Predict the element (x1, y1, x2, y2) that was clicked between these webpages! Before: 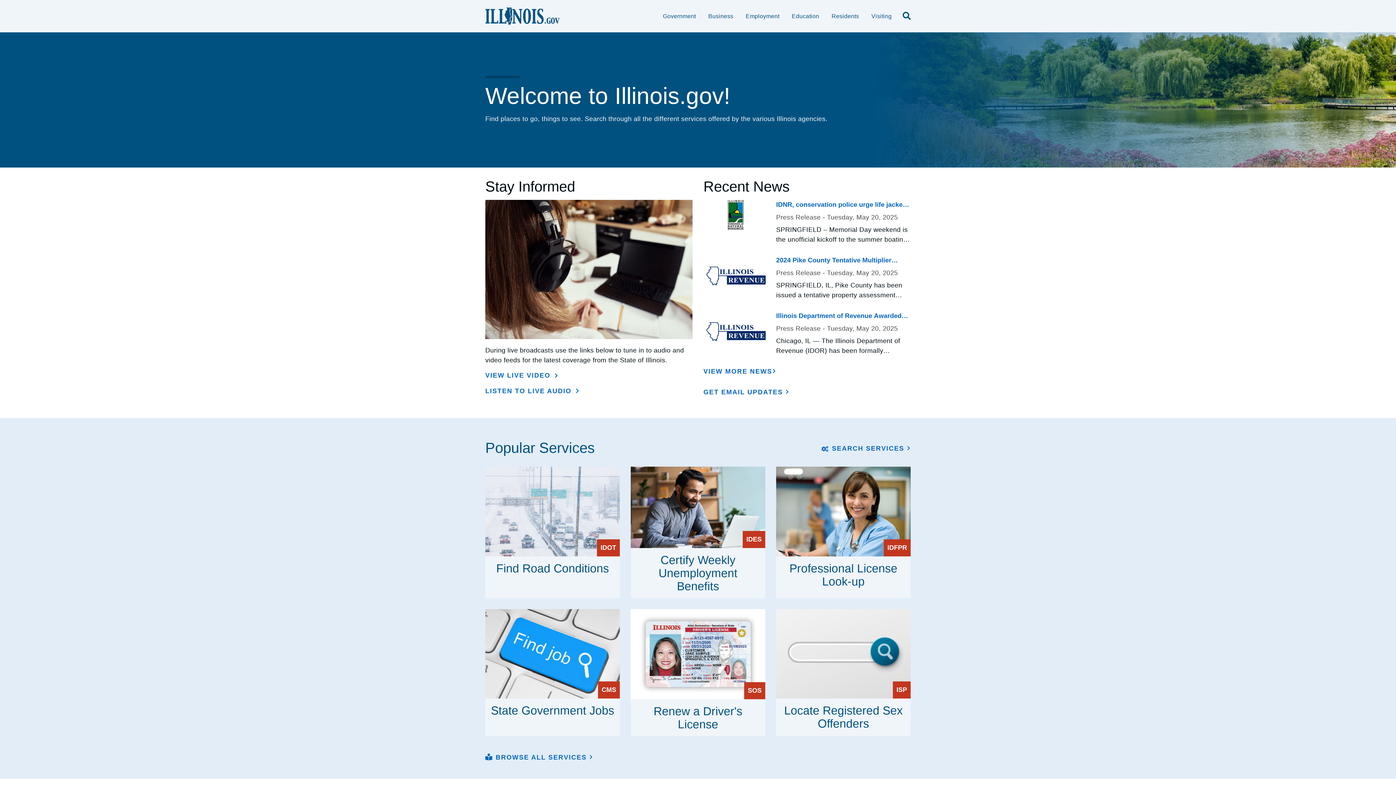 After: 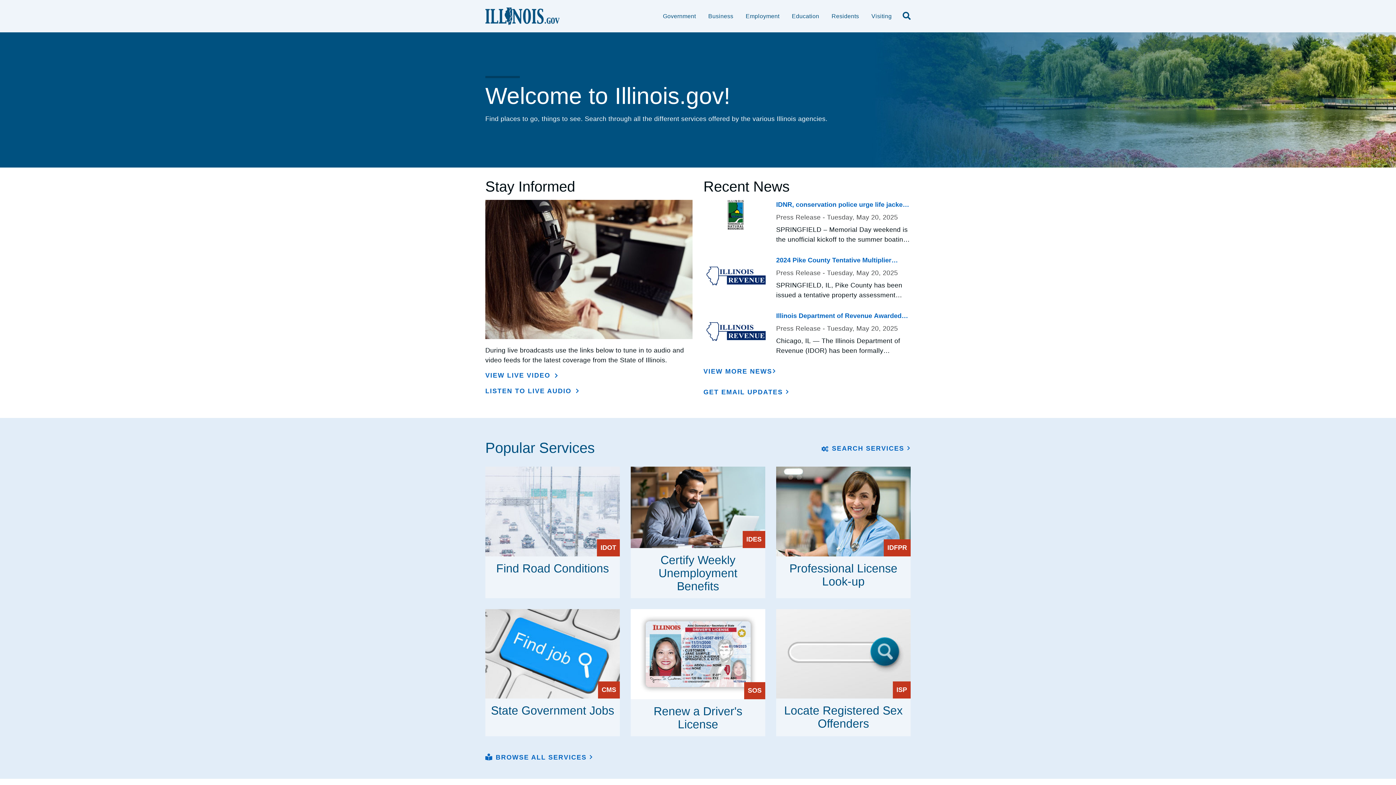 Action: bbox: (485, 7, 559, 25)